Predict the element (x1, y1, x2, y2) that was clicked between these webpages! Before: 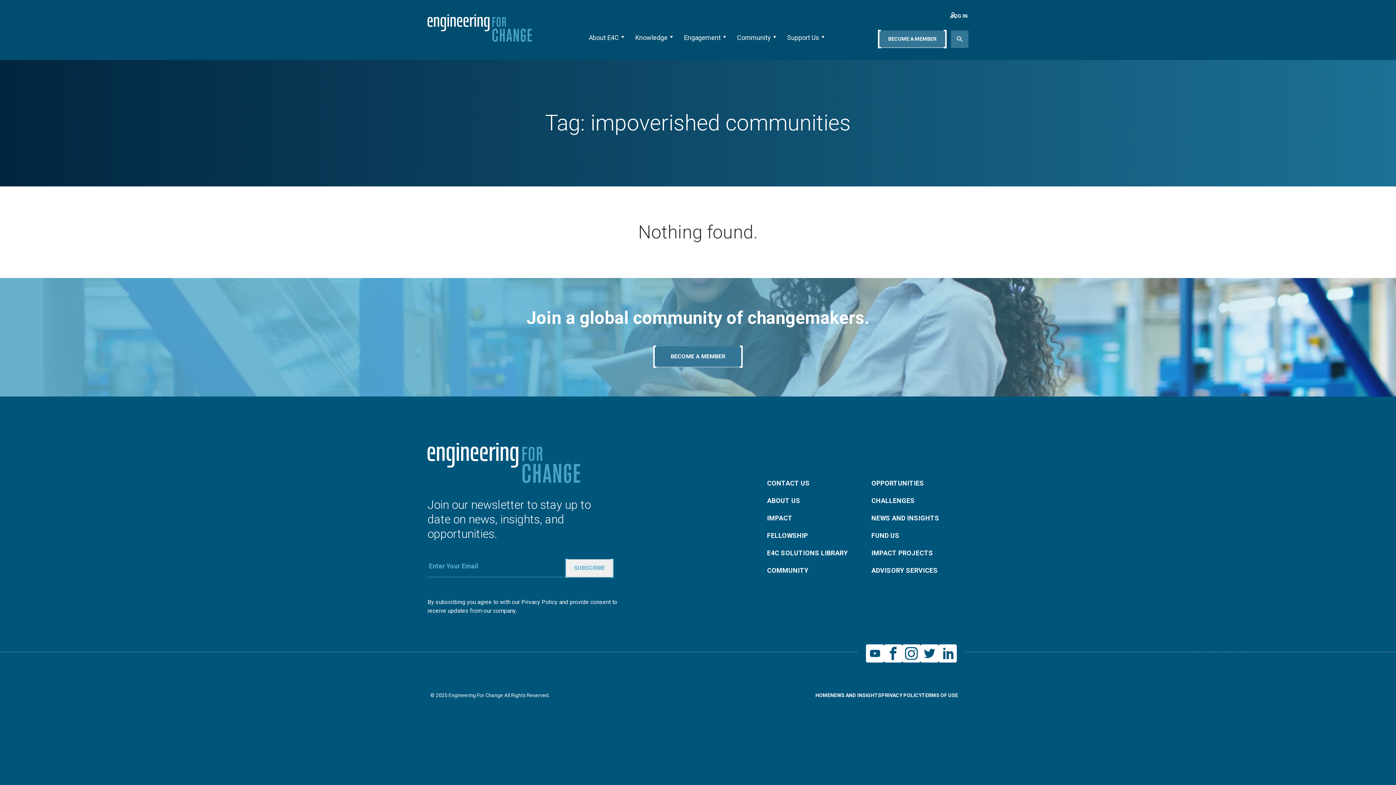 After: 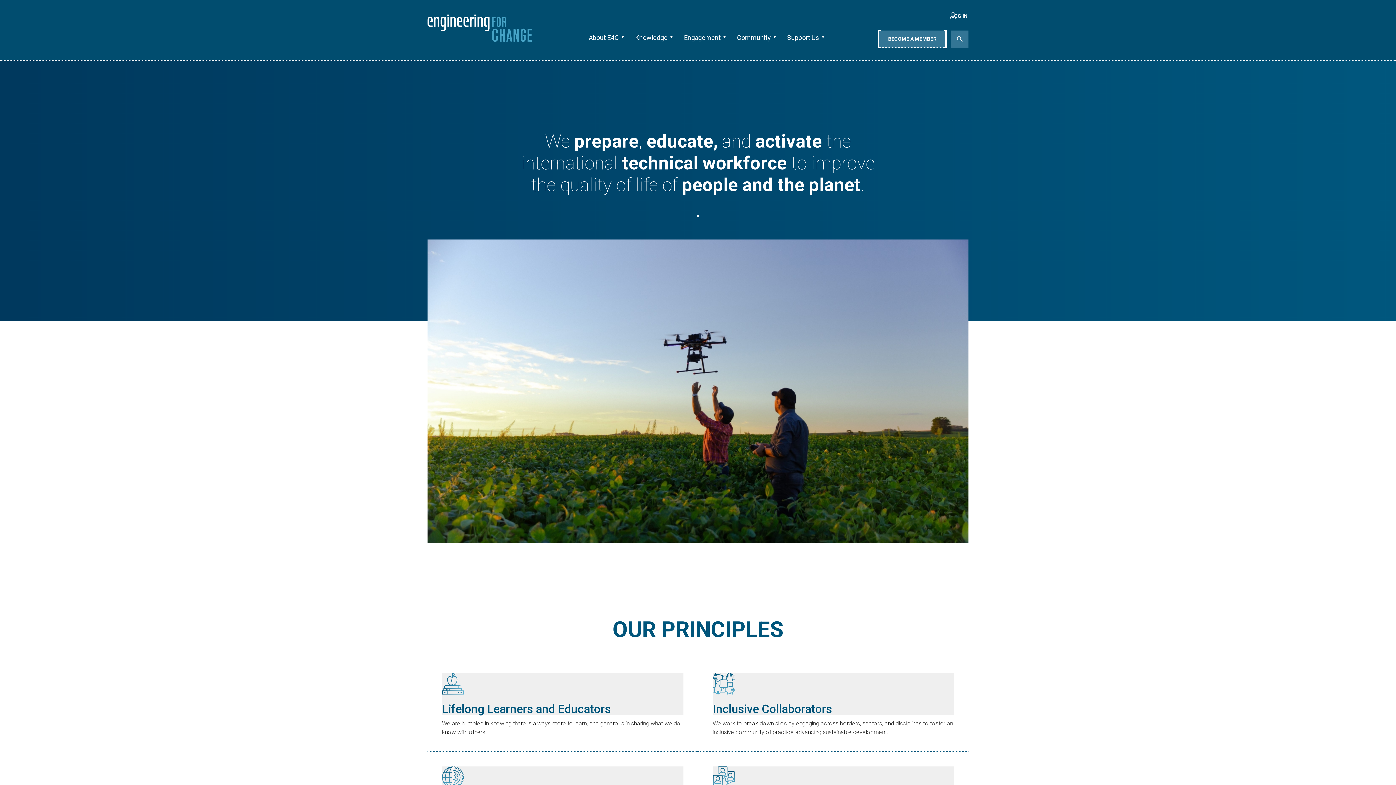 Action: bbox: (767, 495, 862, 506) label: ABOUT US